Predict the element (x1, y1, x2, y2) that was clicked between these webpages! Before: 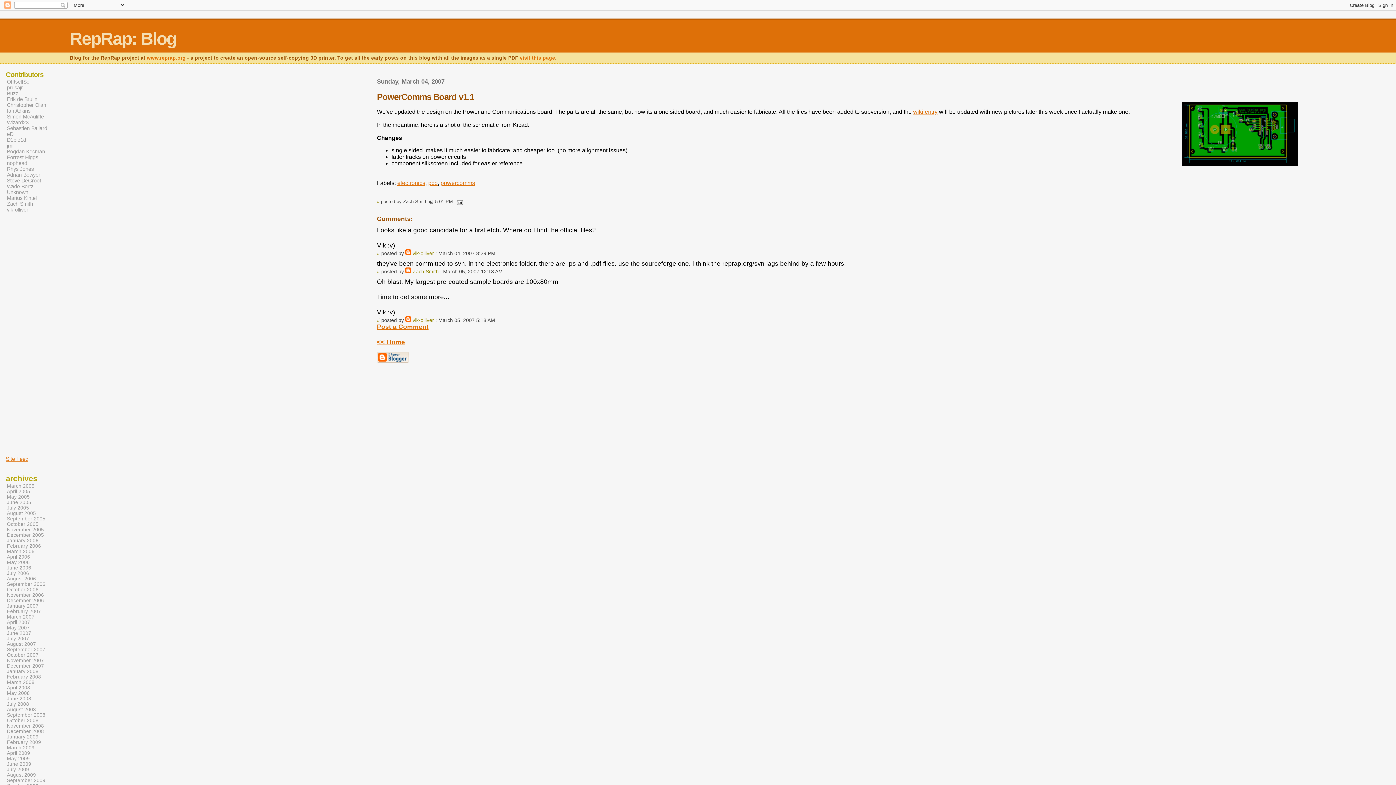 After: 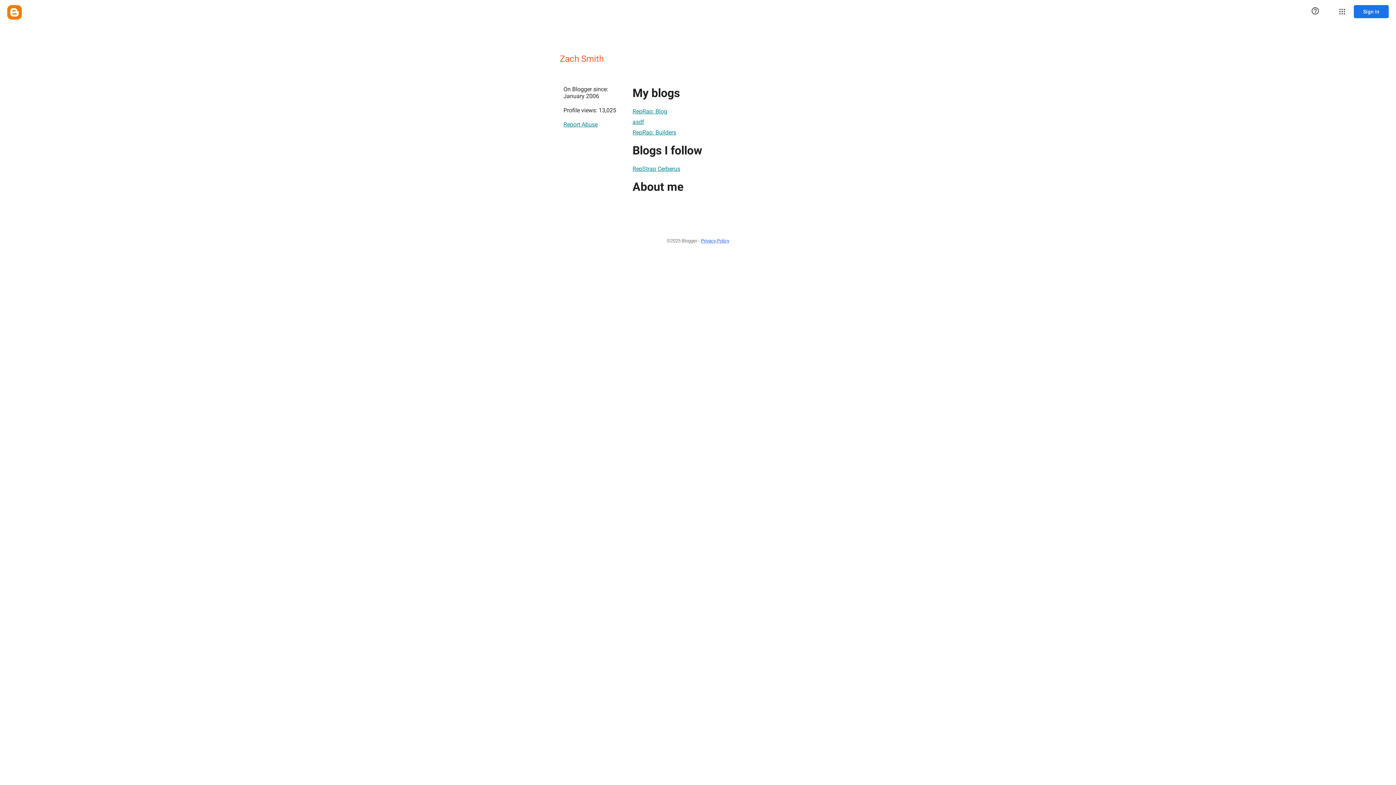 Action: label: Zach Smith bbox: (6, 200, 33, 207)